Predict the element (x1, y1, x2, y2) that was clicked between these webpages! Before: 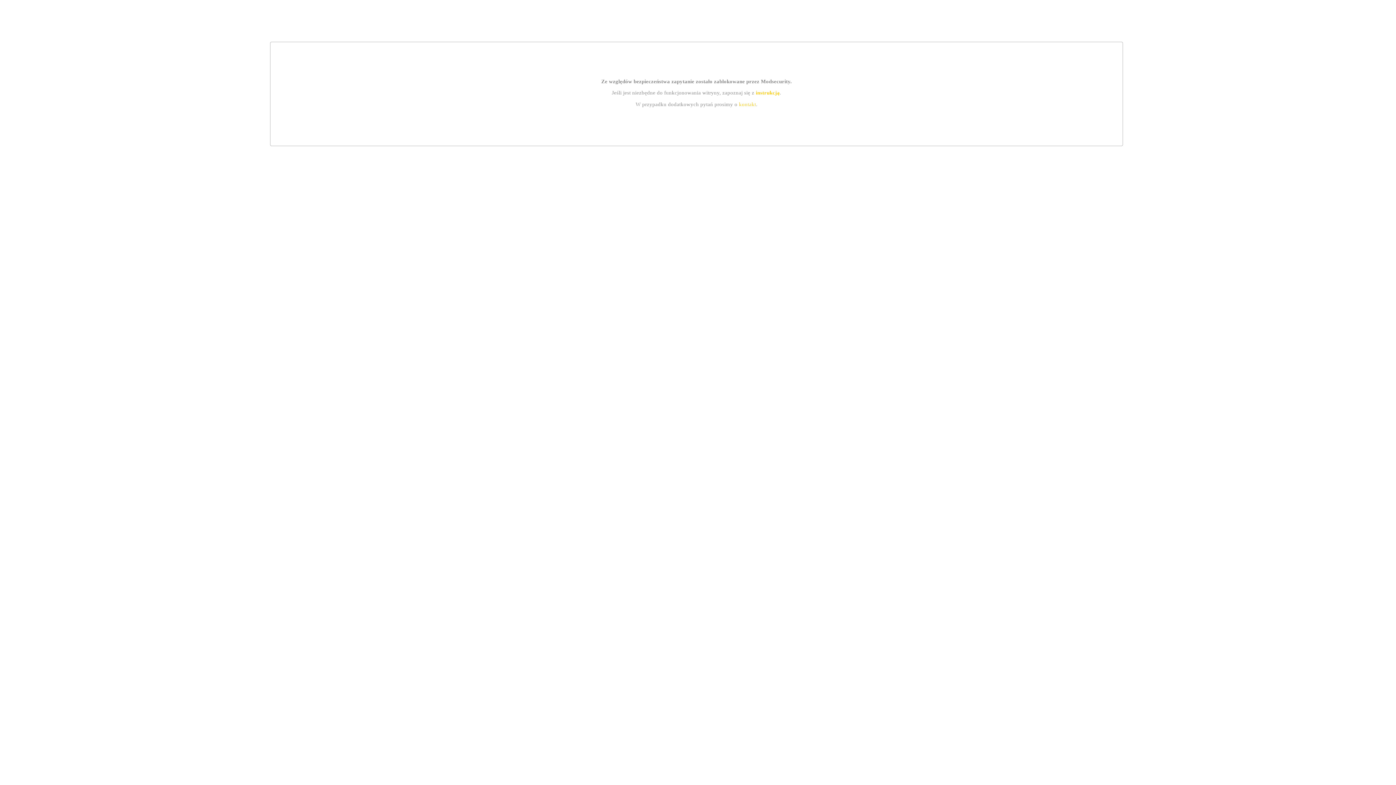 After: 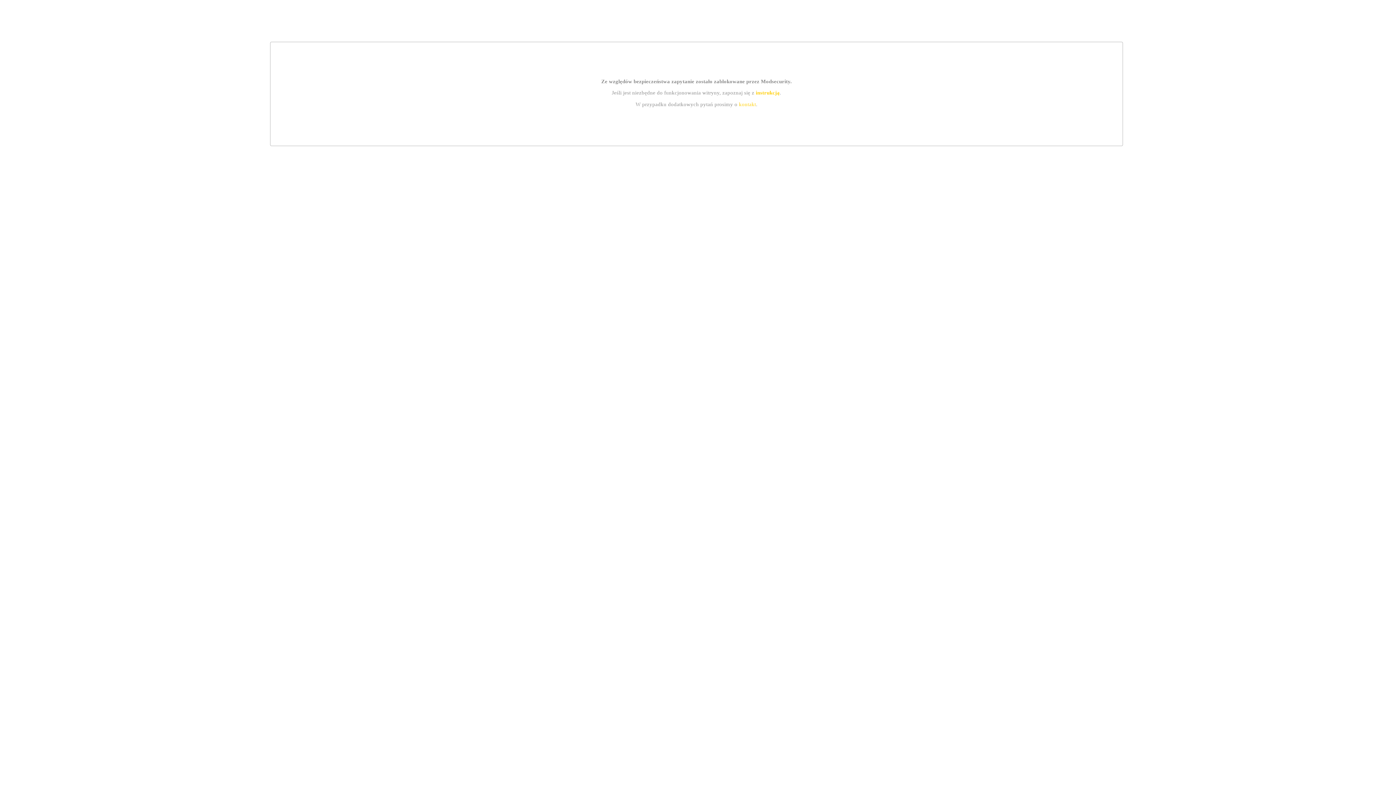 Action: bbox: (739, 101, 756, 107) label: kontakt